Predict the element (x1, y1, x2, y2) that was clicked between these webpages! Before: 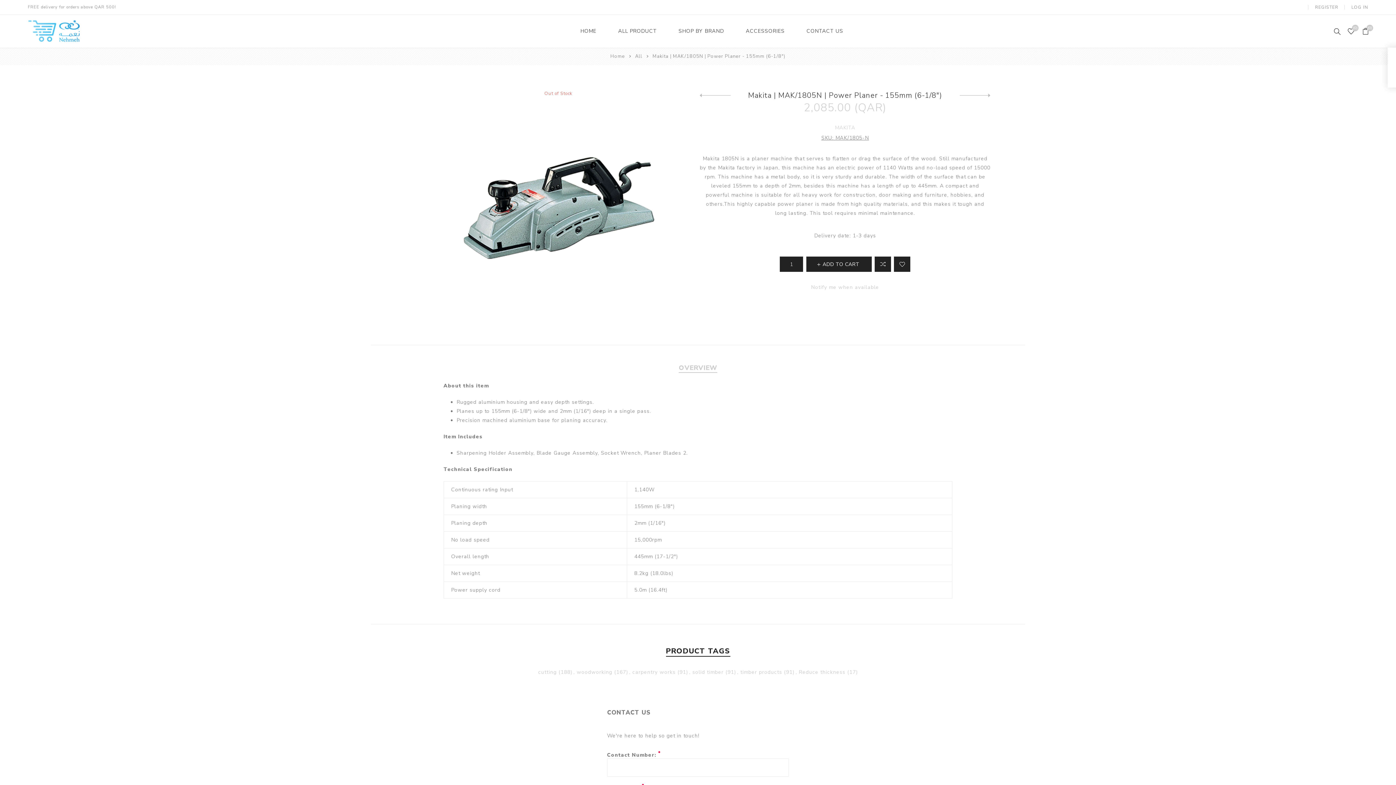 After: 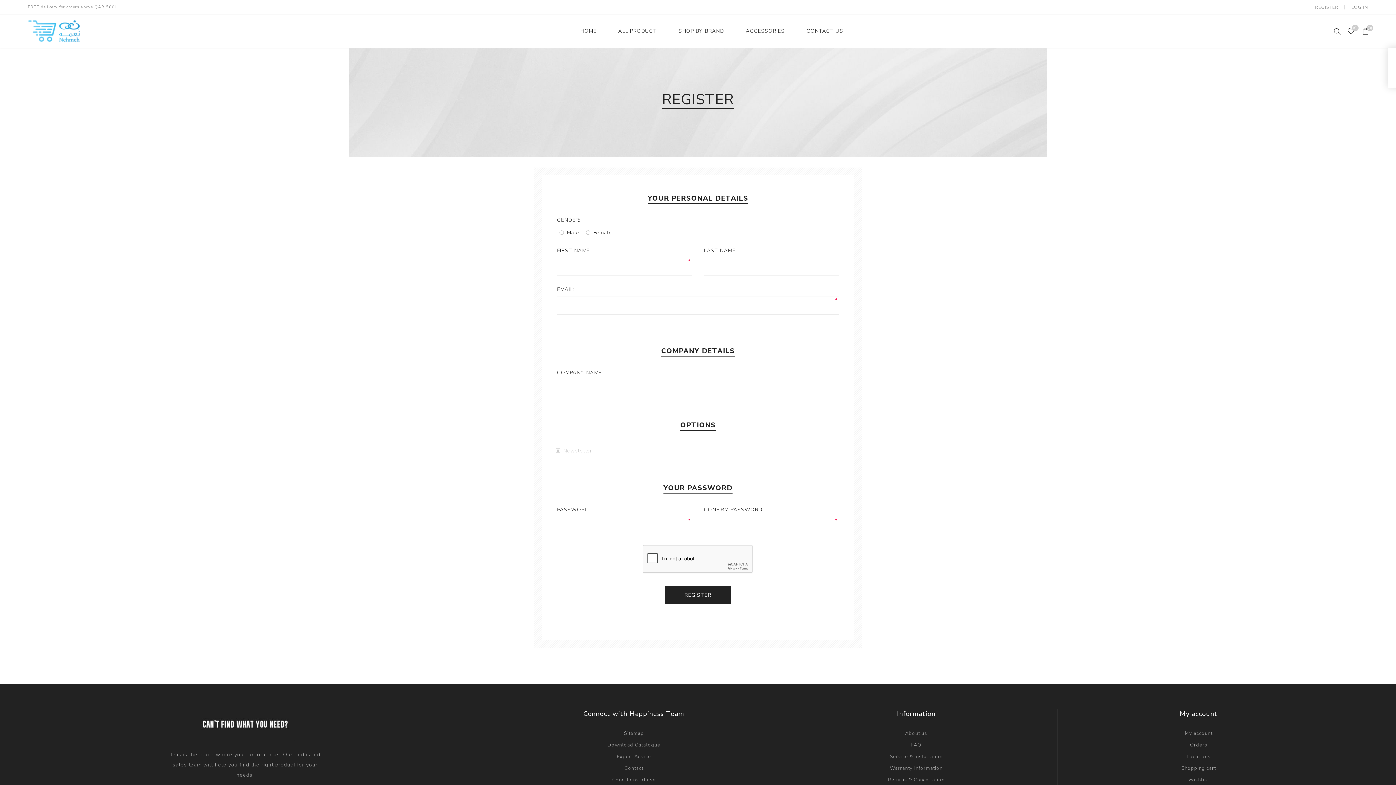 Action: label: REGISTER bbox: (1315, 0, 1338, 14)